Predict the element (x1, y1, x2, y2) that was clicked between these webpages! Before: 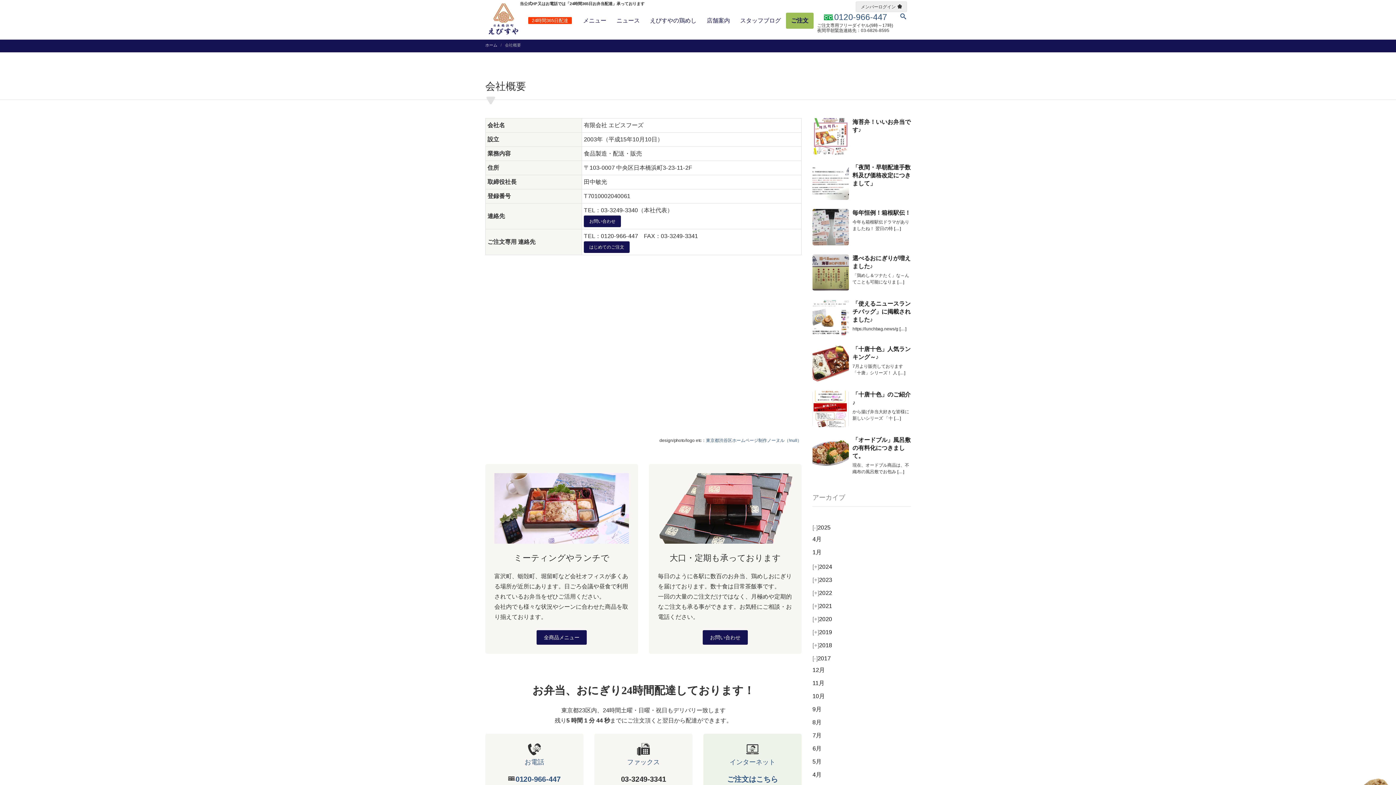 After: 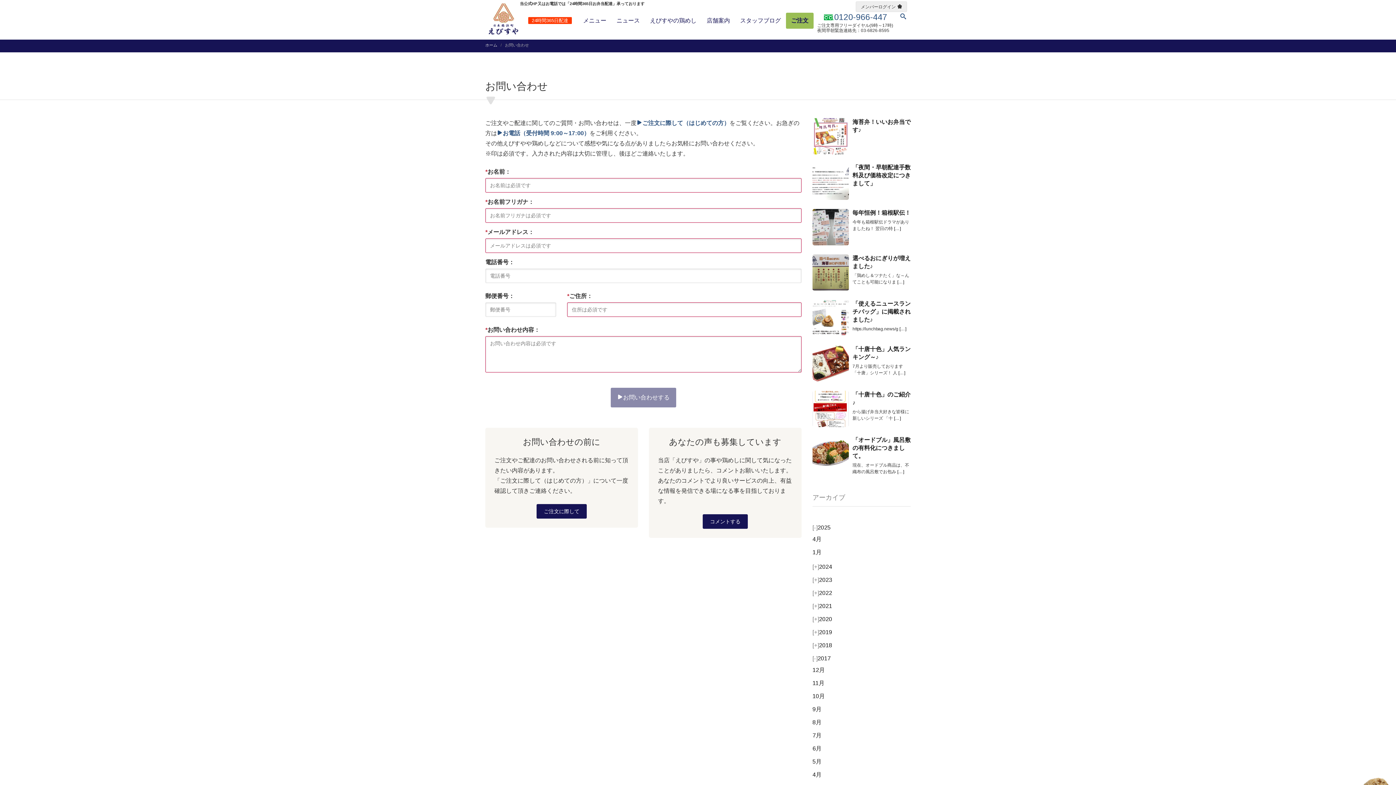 Action: label: お問い合わせ bbox: (584, 215, 621, 227)